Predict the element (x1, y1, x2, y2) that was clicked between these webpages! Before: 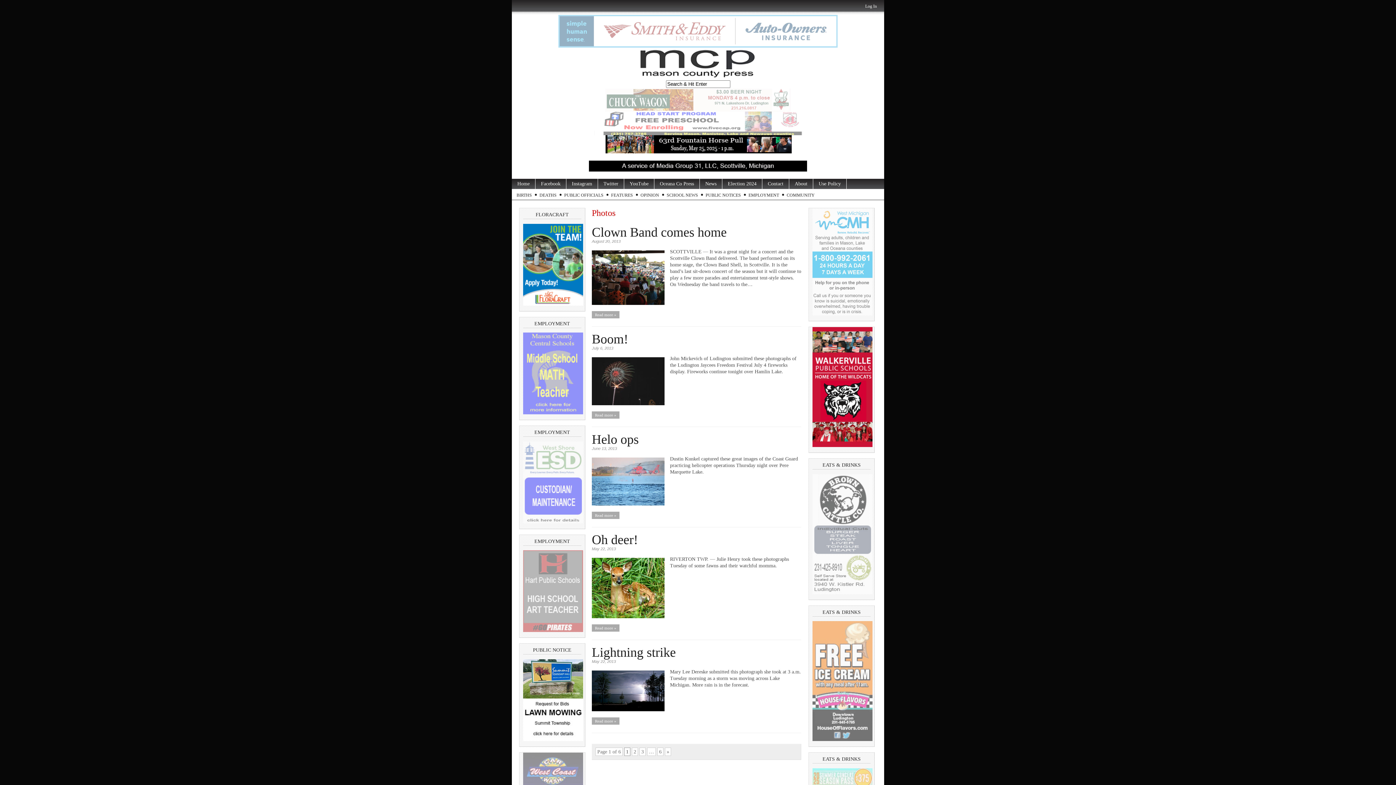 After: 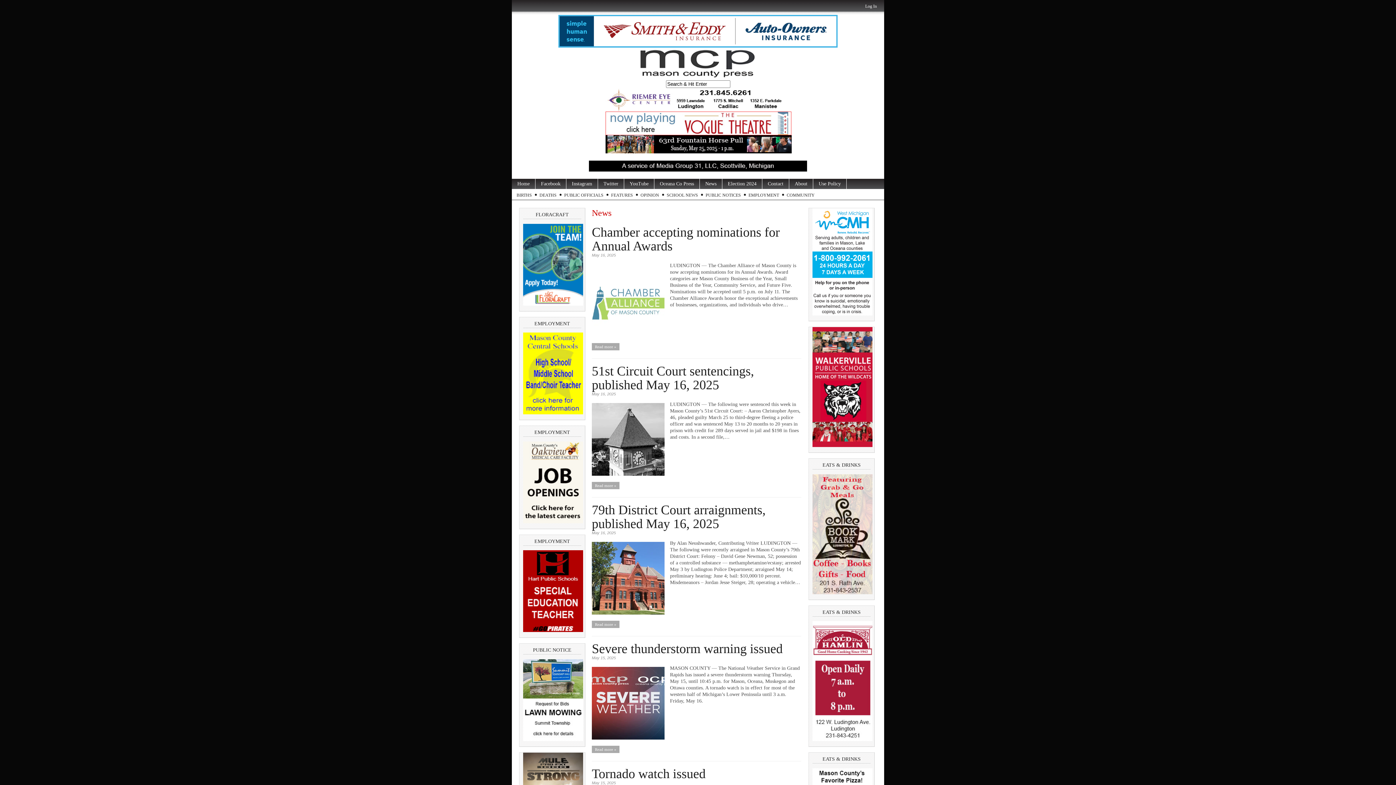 Action: bbox: (700, 178, 722, 189) label: News